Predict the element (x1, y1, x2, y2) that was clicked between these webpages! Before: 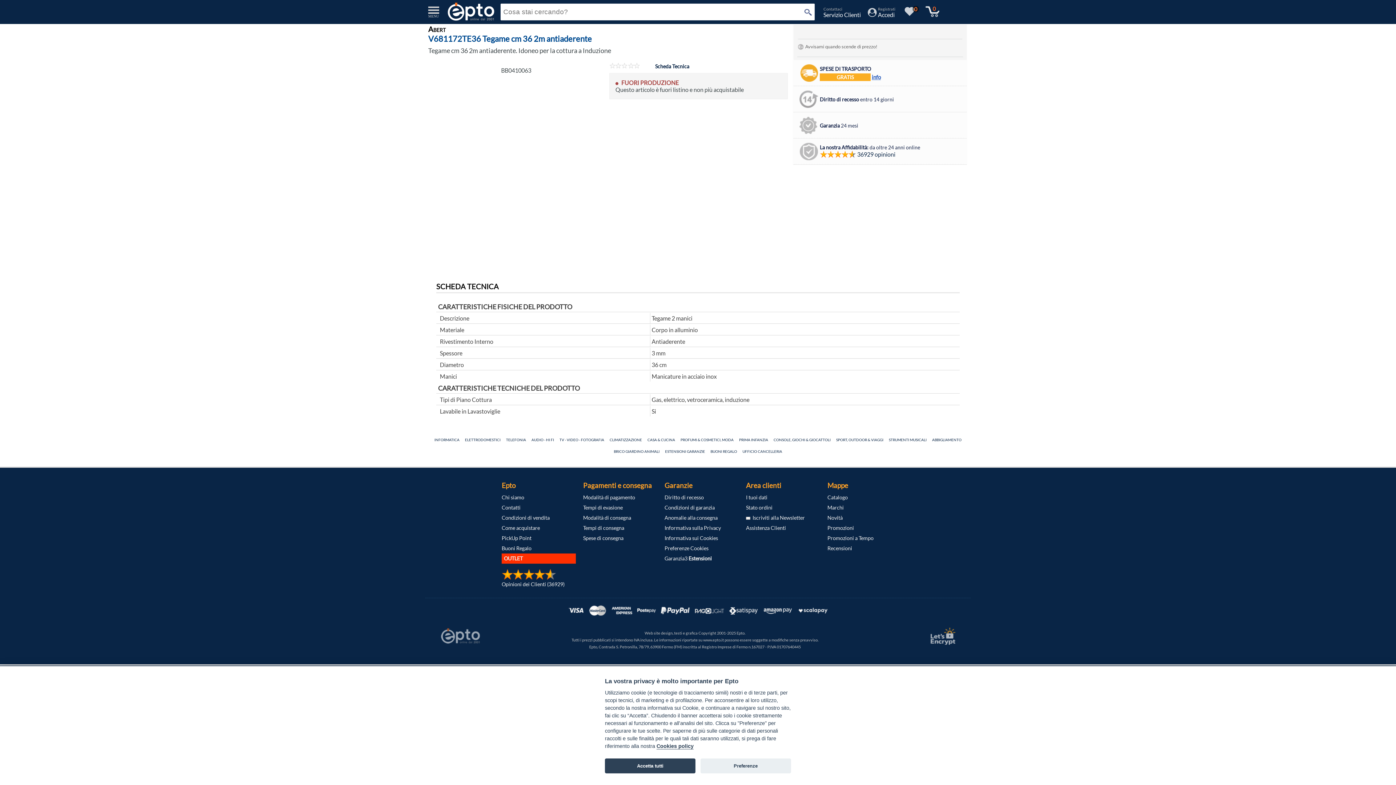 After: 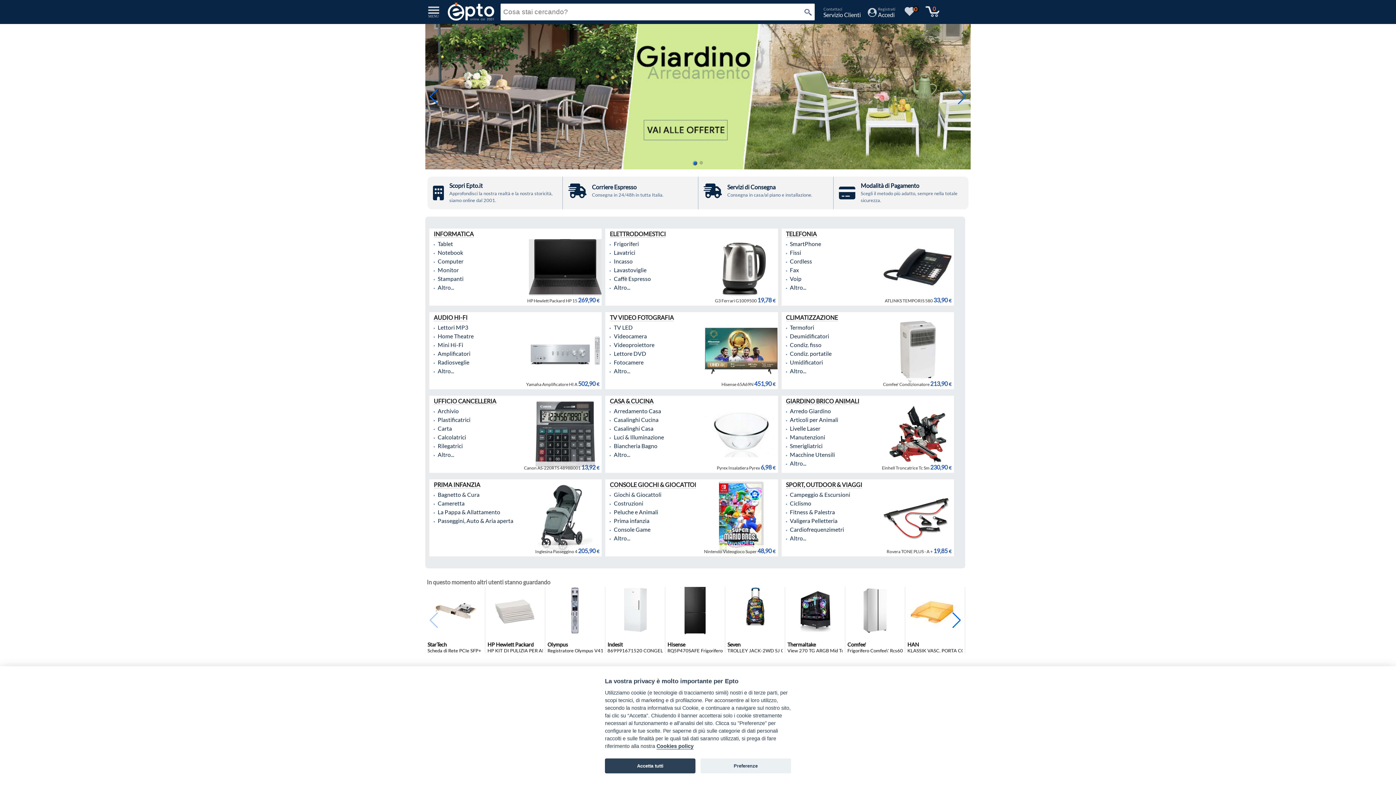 Action: bbox: (444, 0, 498, 24)